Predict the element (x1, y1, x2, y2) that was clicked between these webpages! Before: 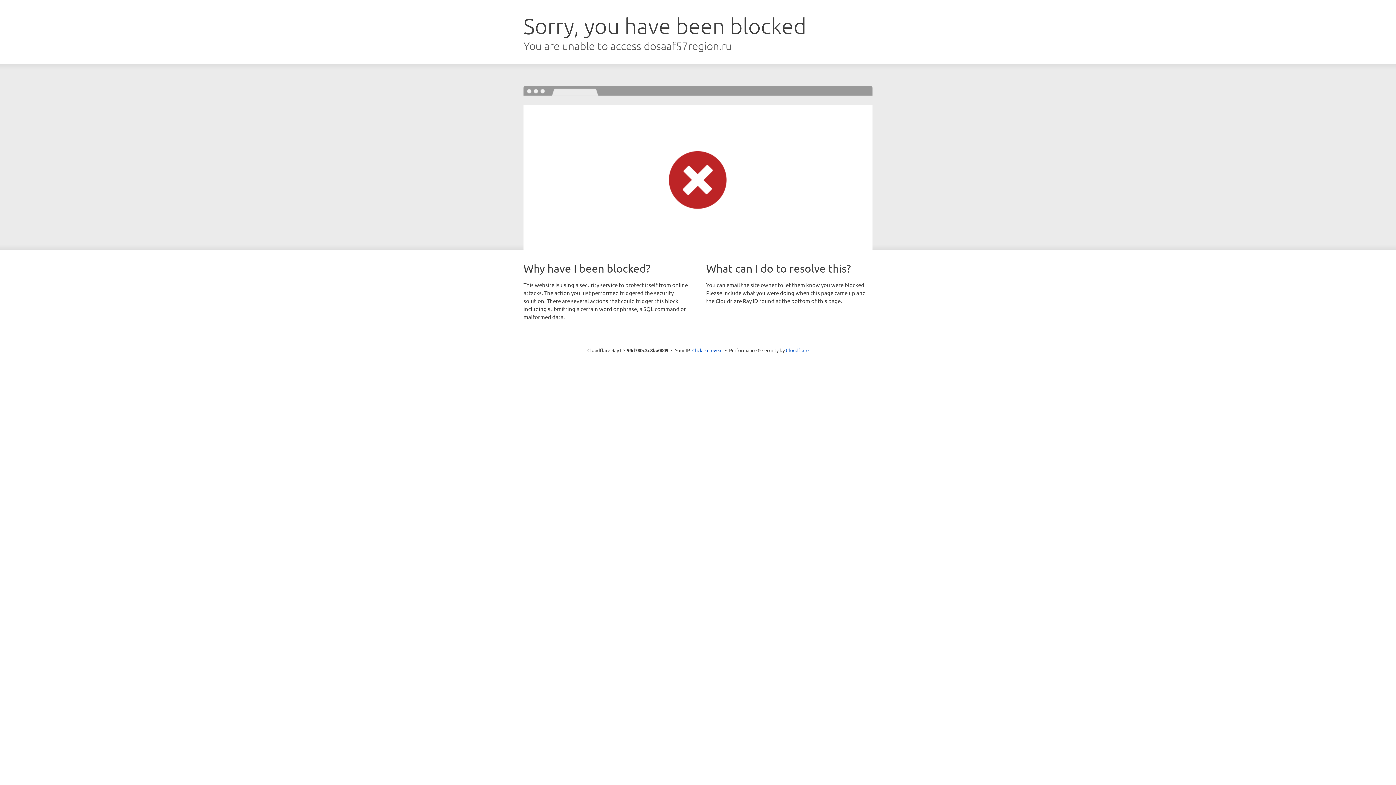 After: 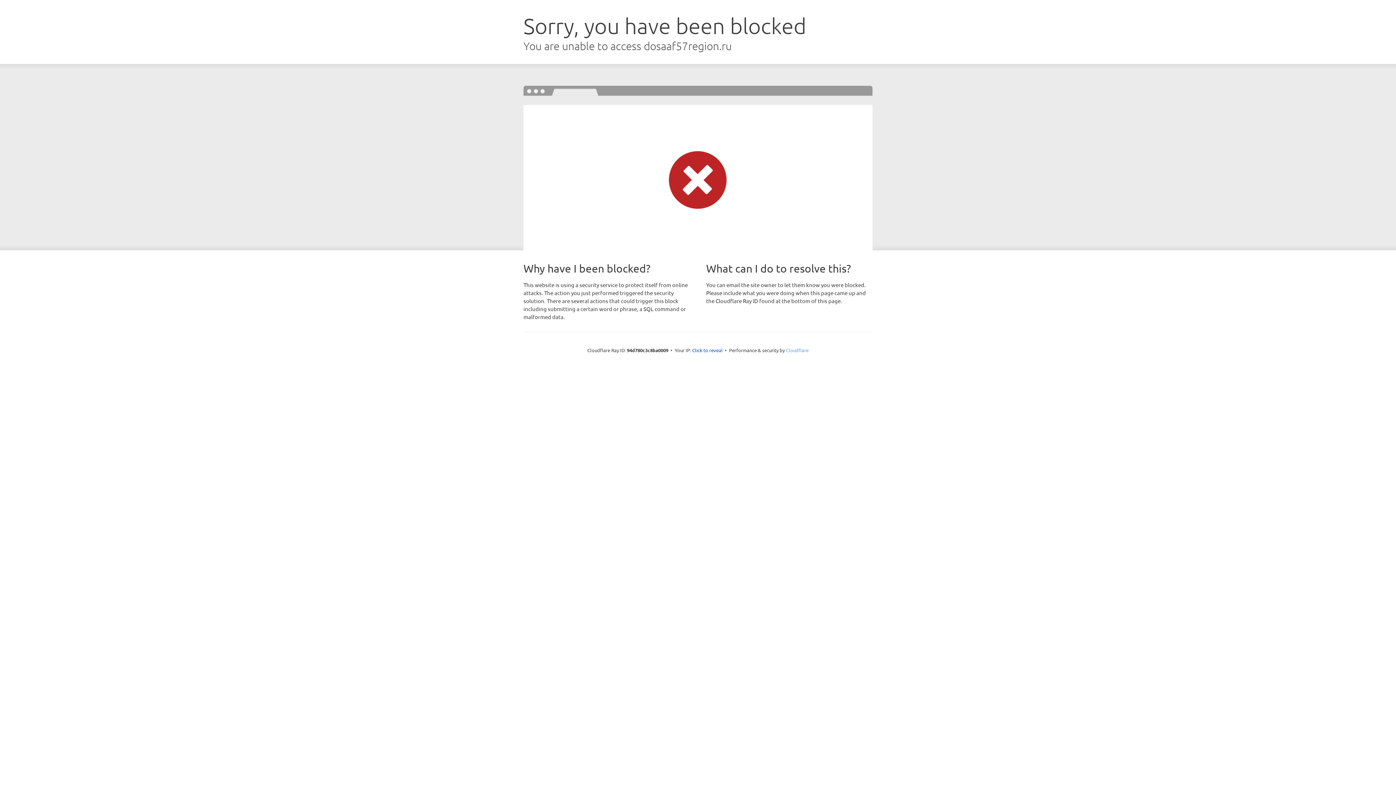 Action: bbox: (786, 347, 808, 353) label: Cloudflare